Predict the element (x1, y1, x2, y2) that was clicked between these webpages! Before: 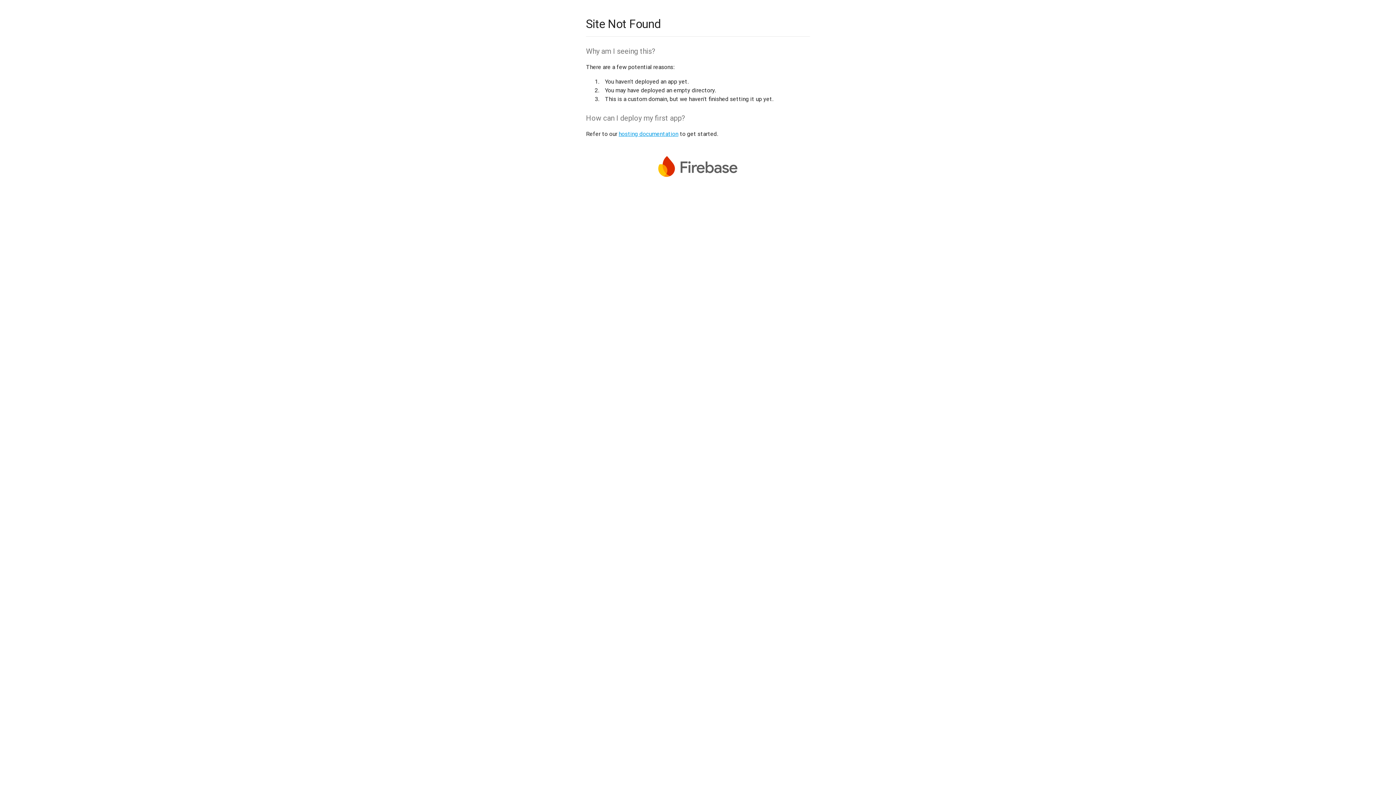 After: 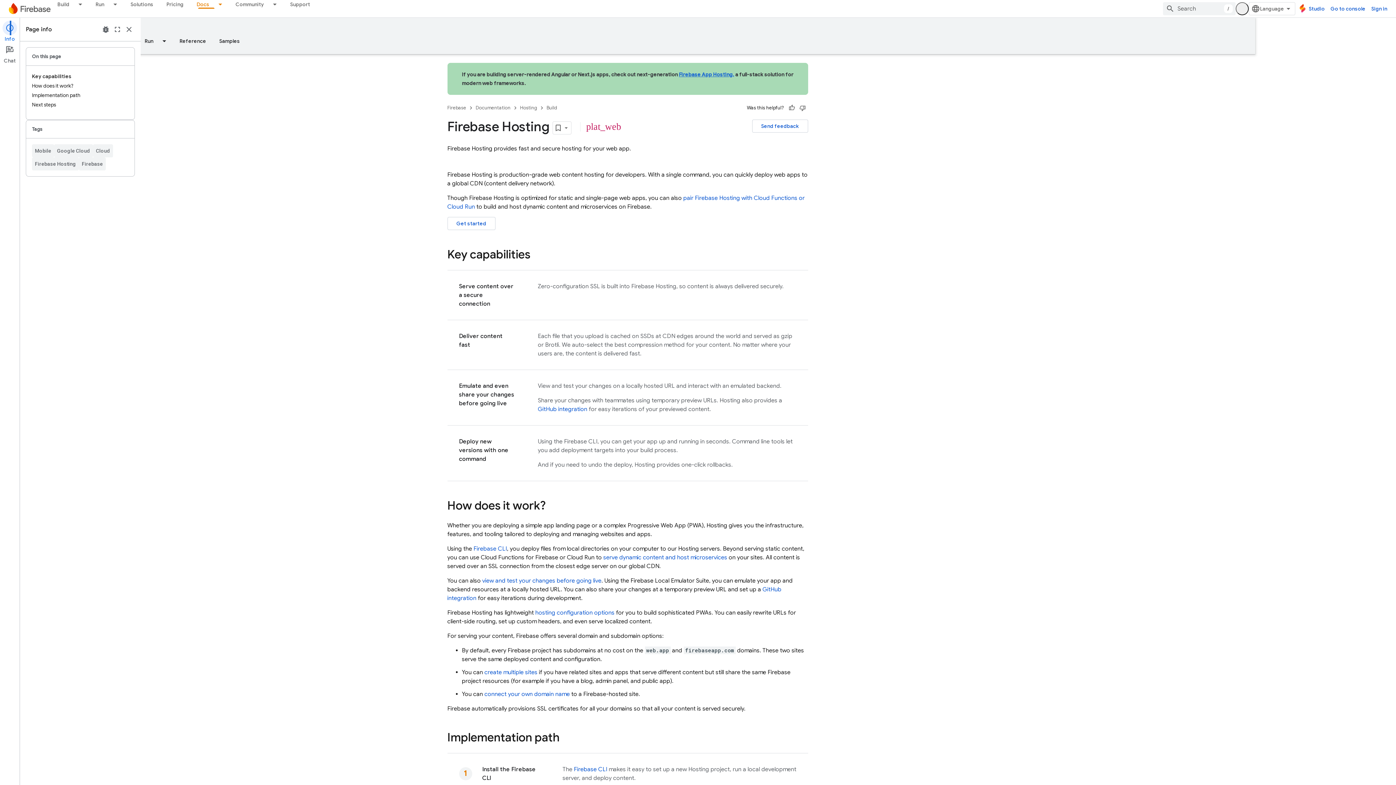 Action: label: hosting documentation bbox: (618, 130, 678, 137)